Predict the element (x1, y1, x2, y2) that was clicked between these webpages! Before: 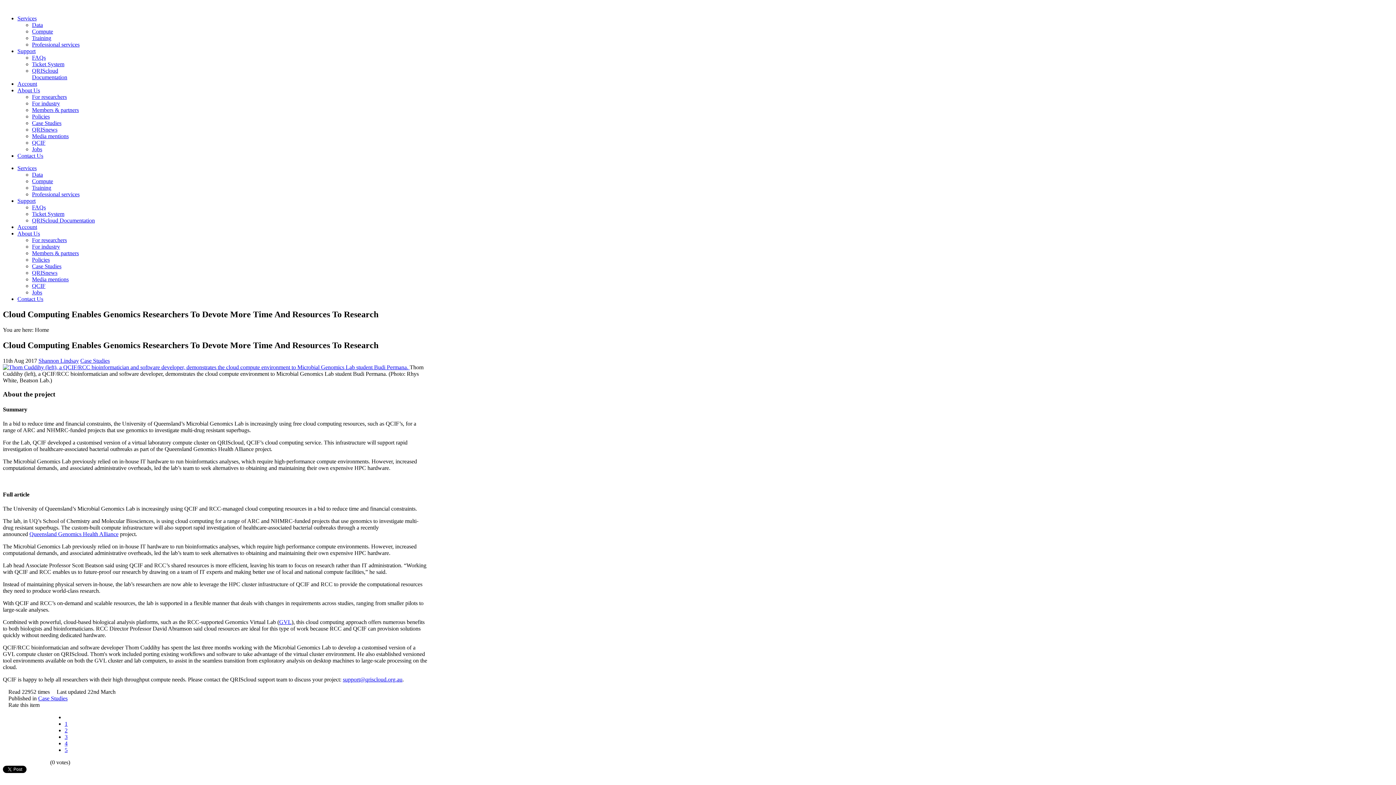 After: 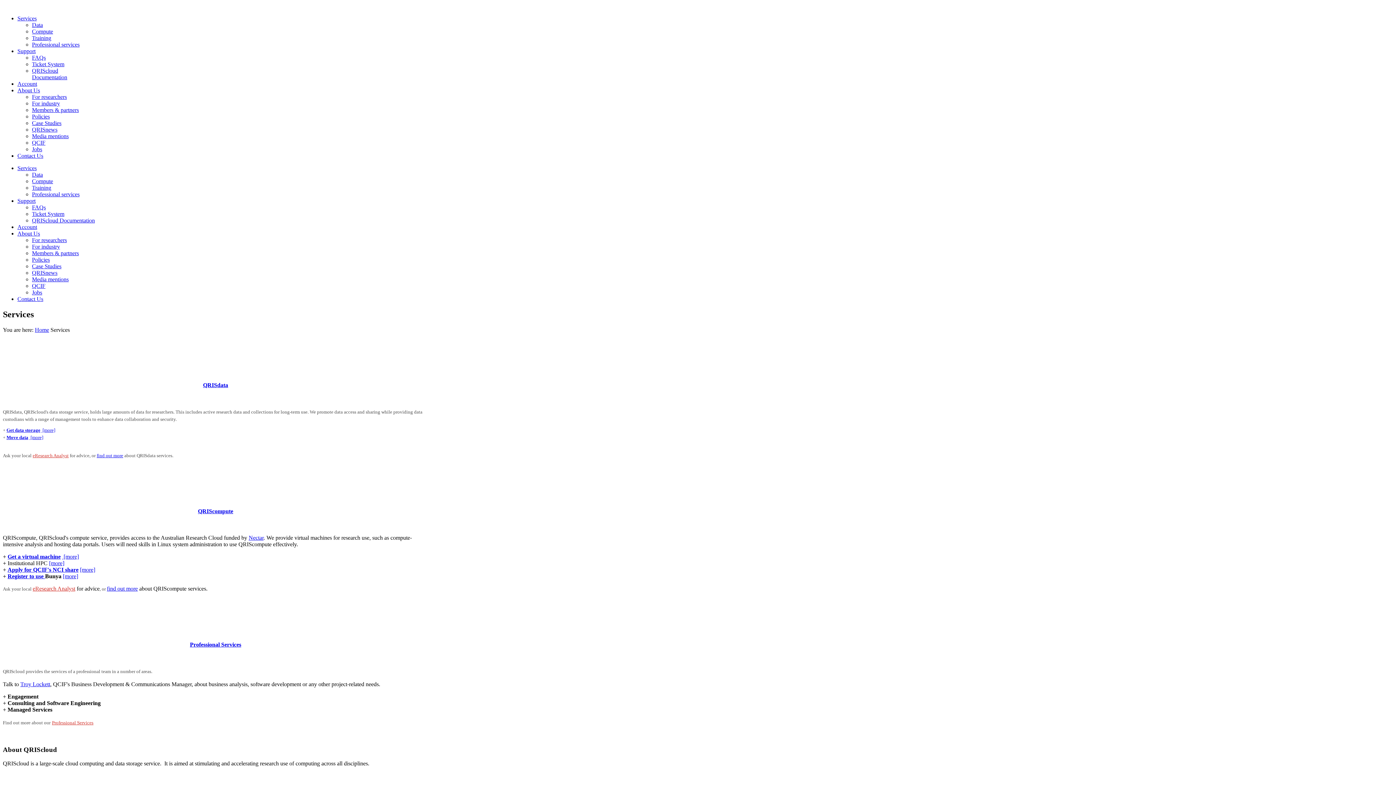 Action: bbox: (17, 165, 36, 171) label: Services